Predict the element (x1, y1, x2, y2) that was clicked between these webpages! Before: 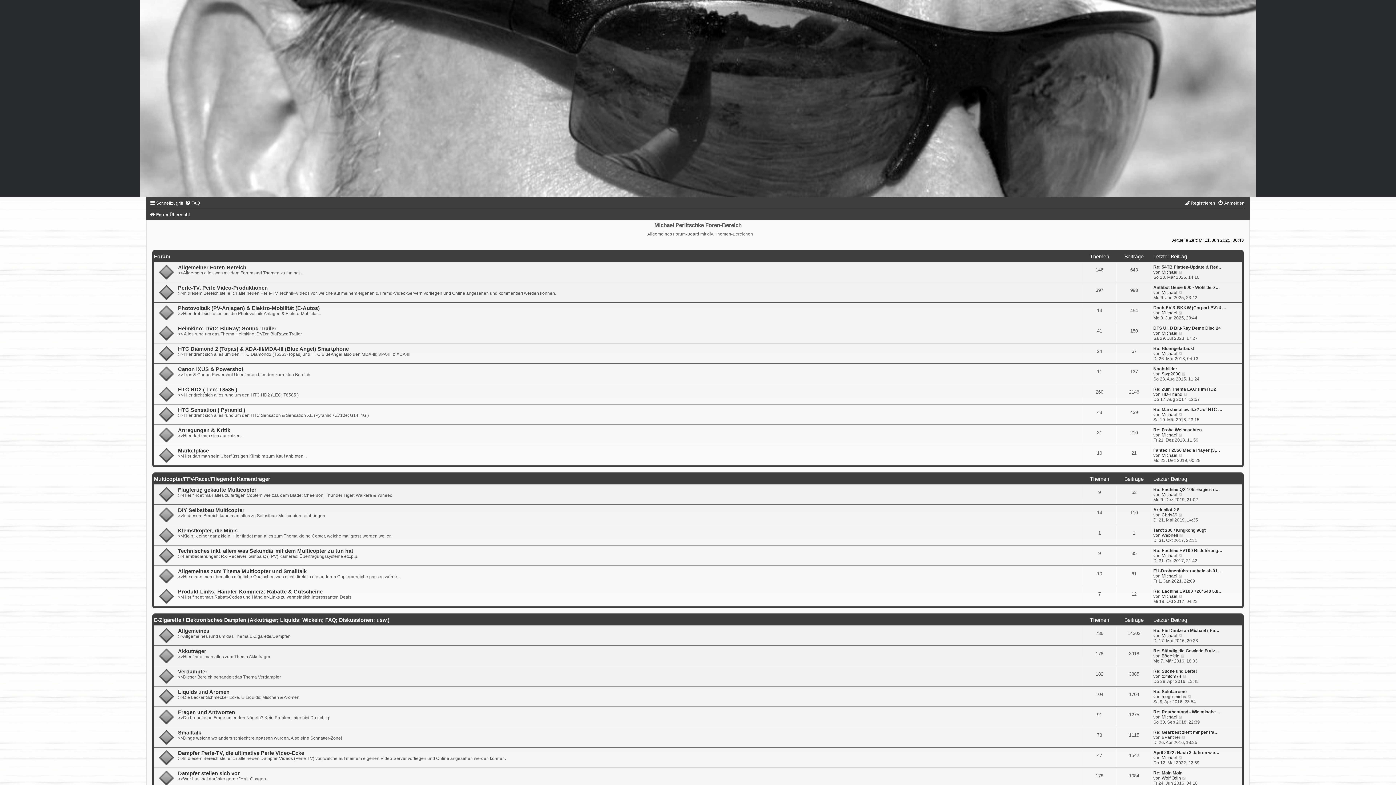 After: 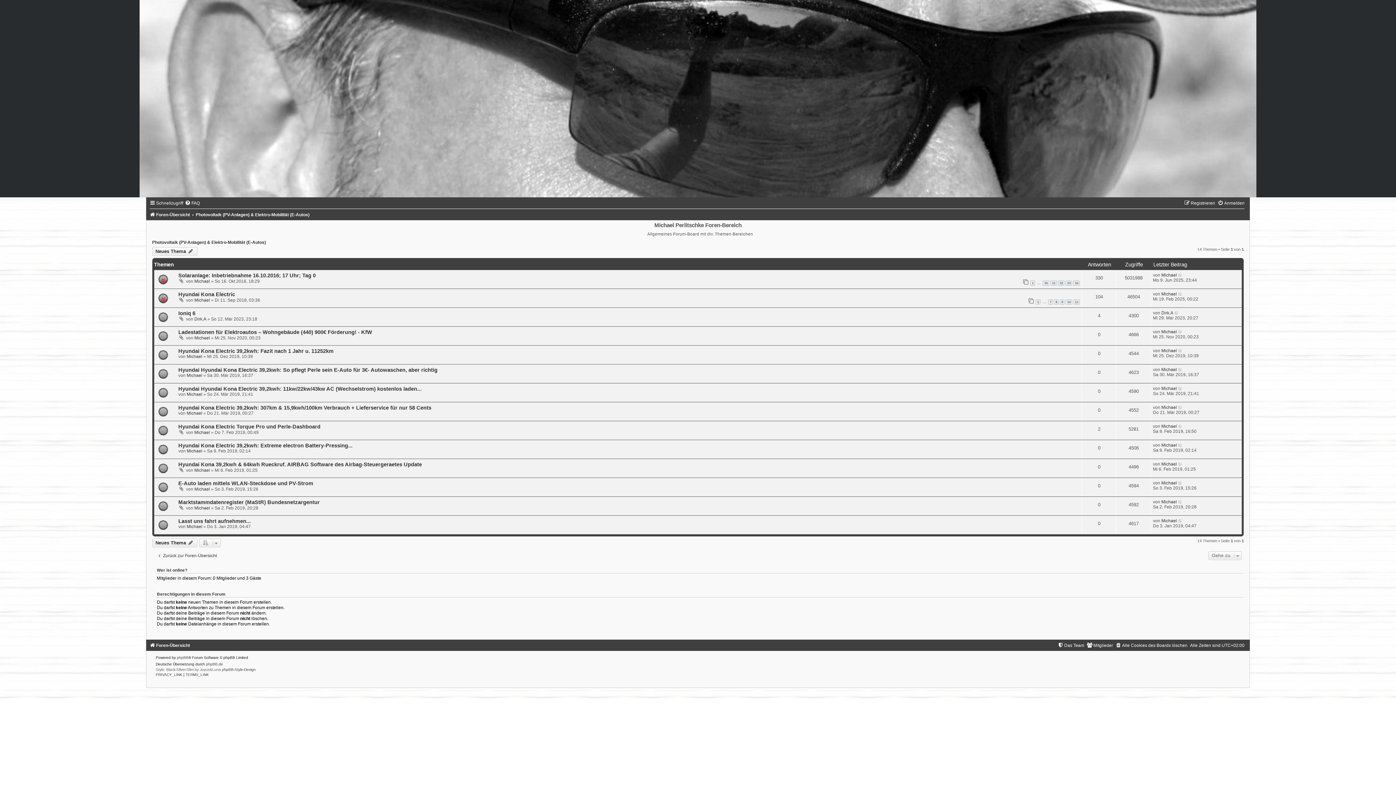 Action: bbox: (178, 305, 319, 311) label: Photovoltaik (PV-Anlagen) & Elektro-Mobilität (E-Autos)